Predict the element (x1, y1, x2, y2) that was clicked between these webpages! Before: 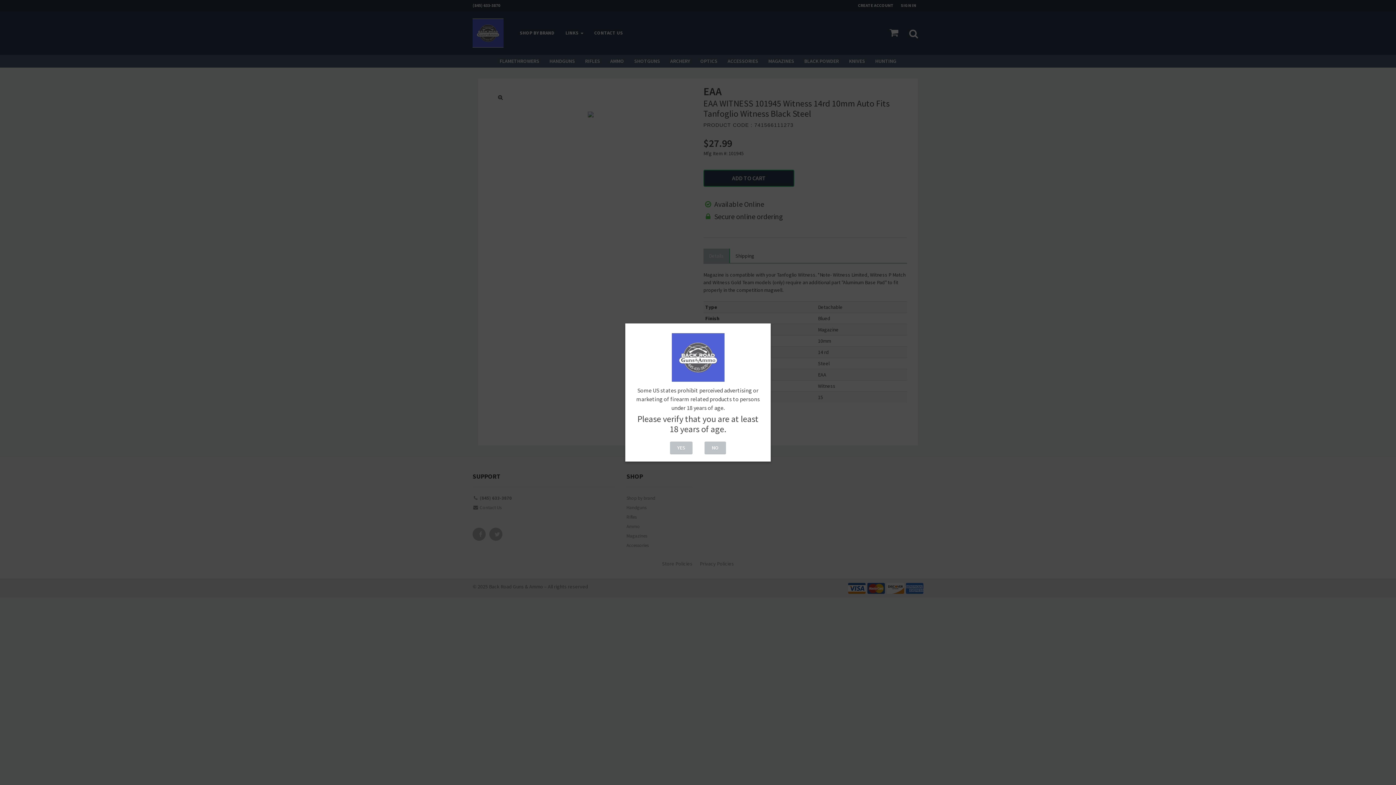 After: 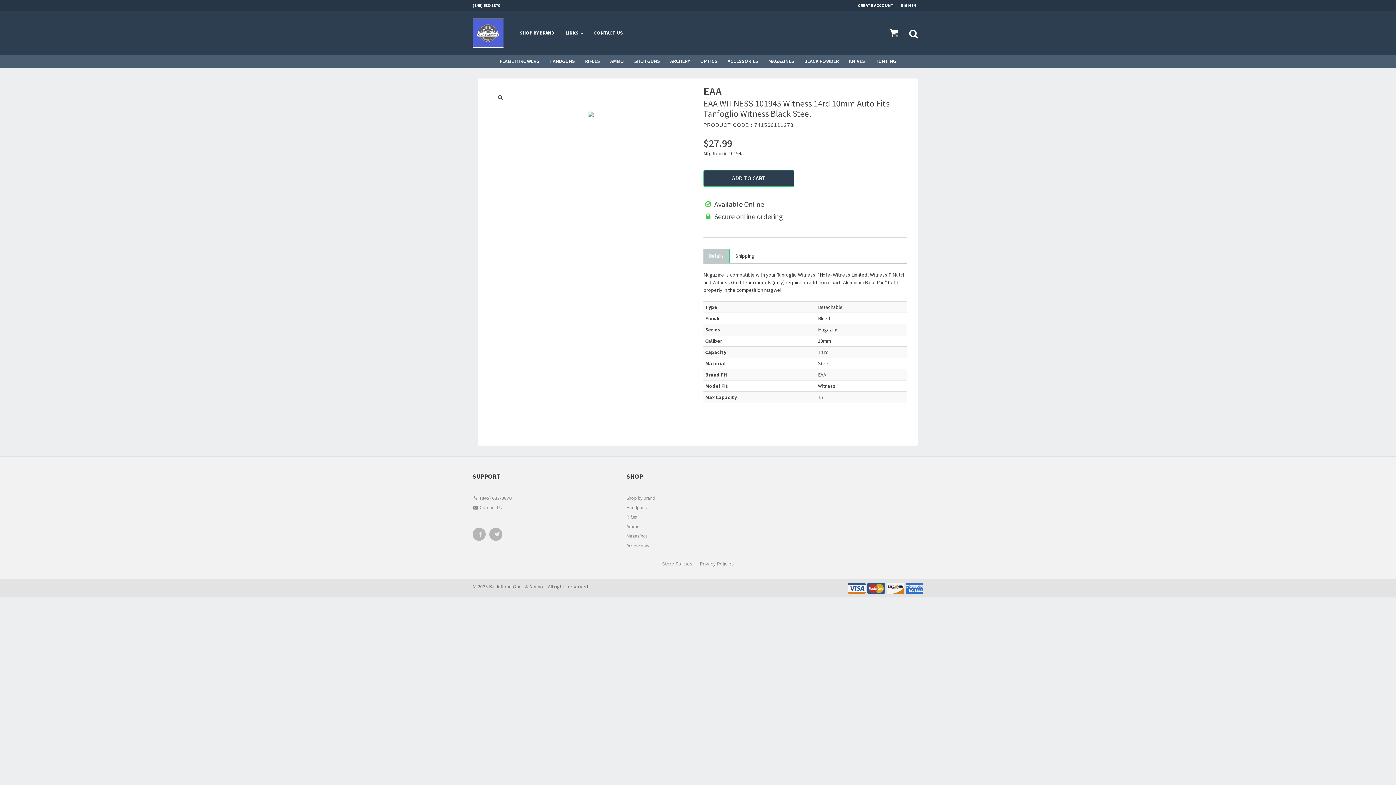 Action: label: YES bbox: (670, 441, 692, 454)